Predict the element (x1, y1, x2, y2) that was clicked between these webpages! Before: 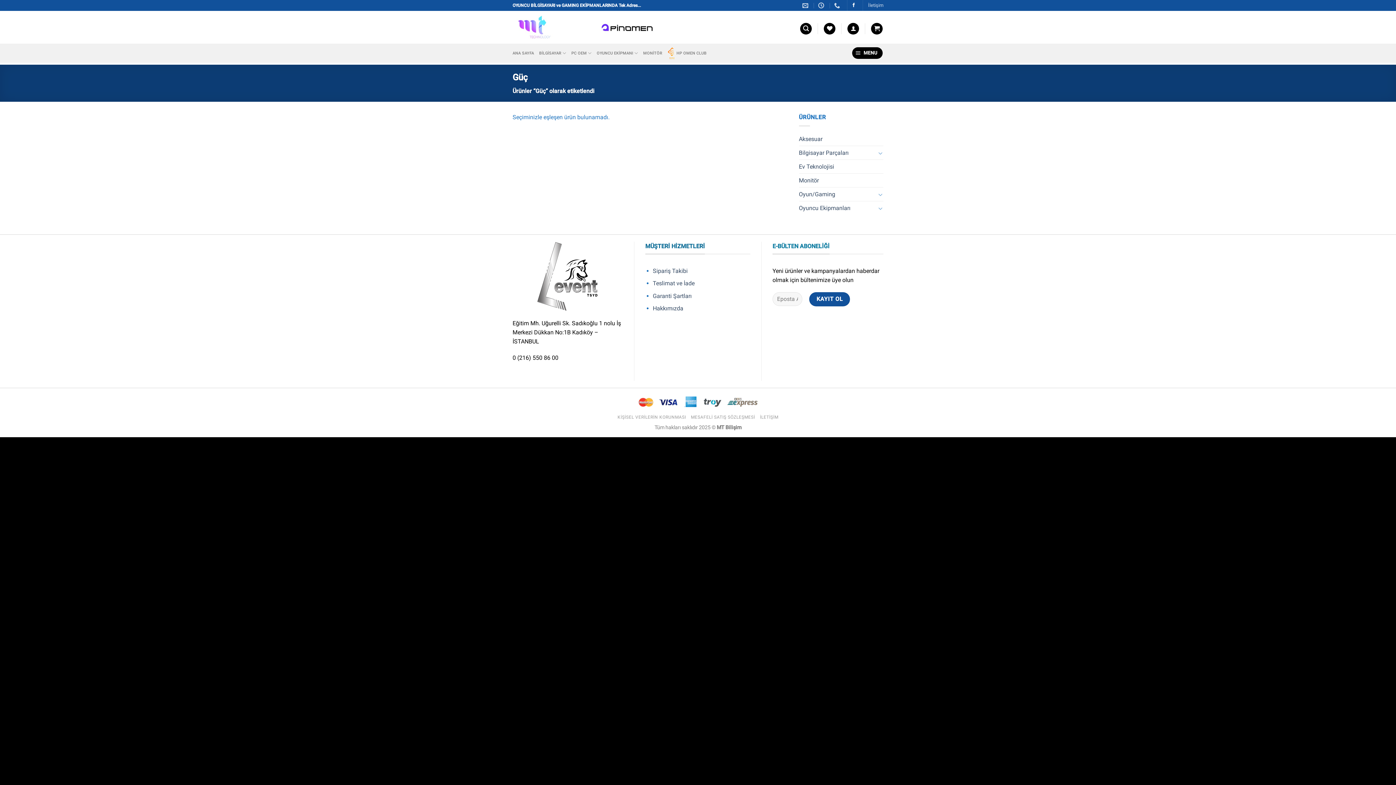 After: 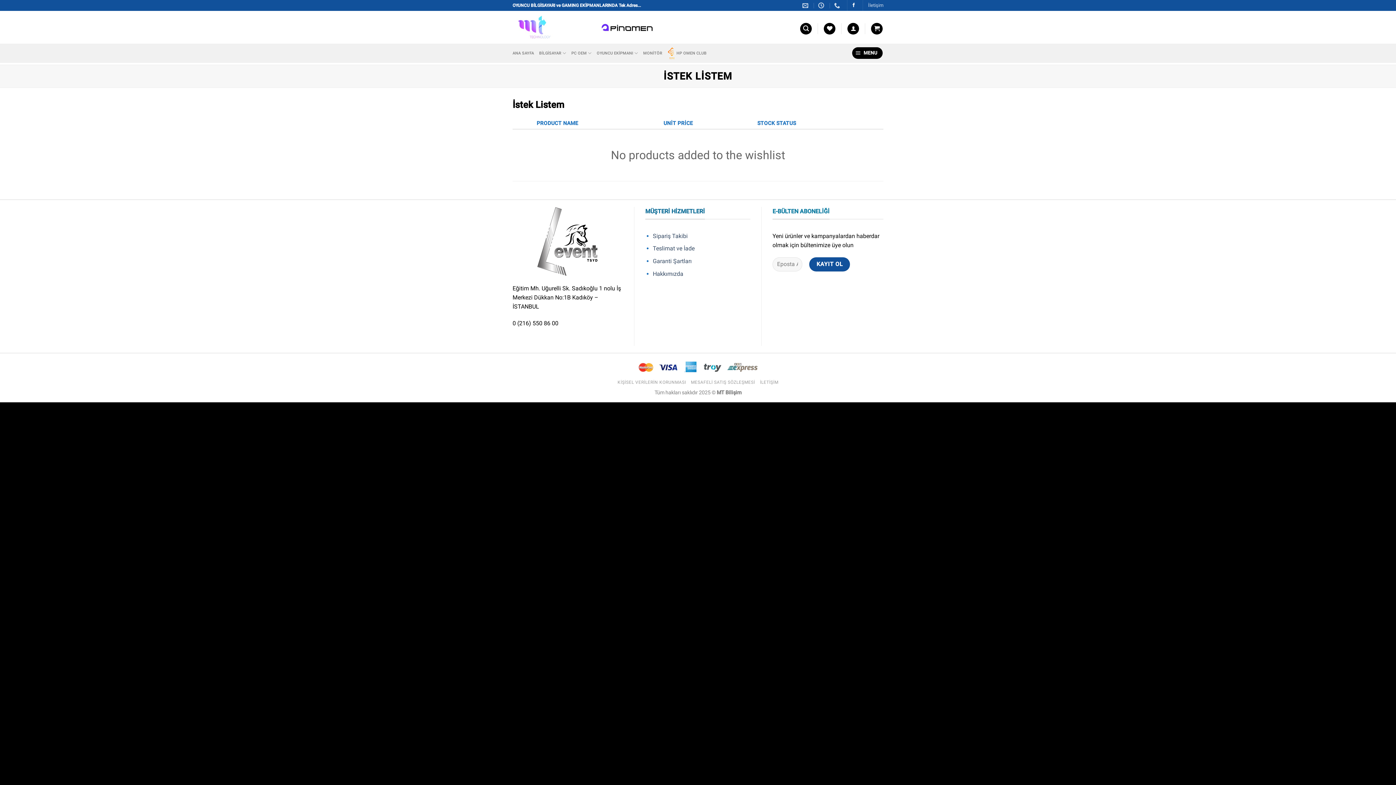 Action: bbox: (824, 22, 835, 34)